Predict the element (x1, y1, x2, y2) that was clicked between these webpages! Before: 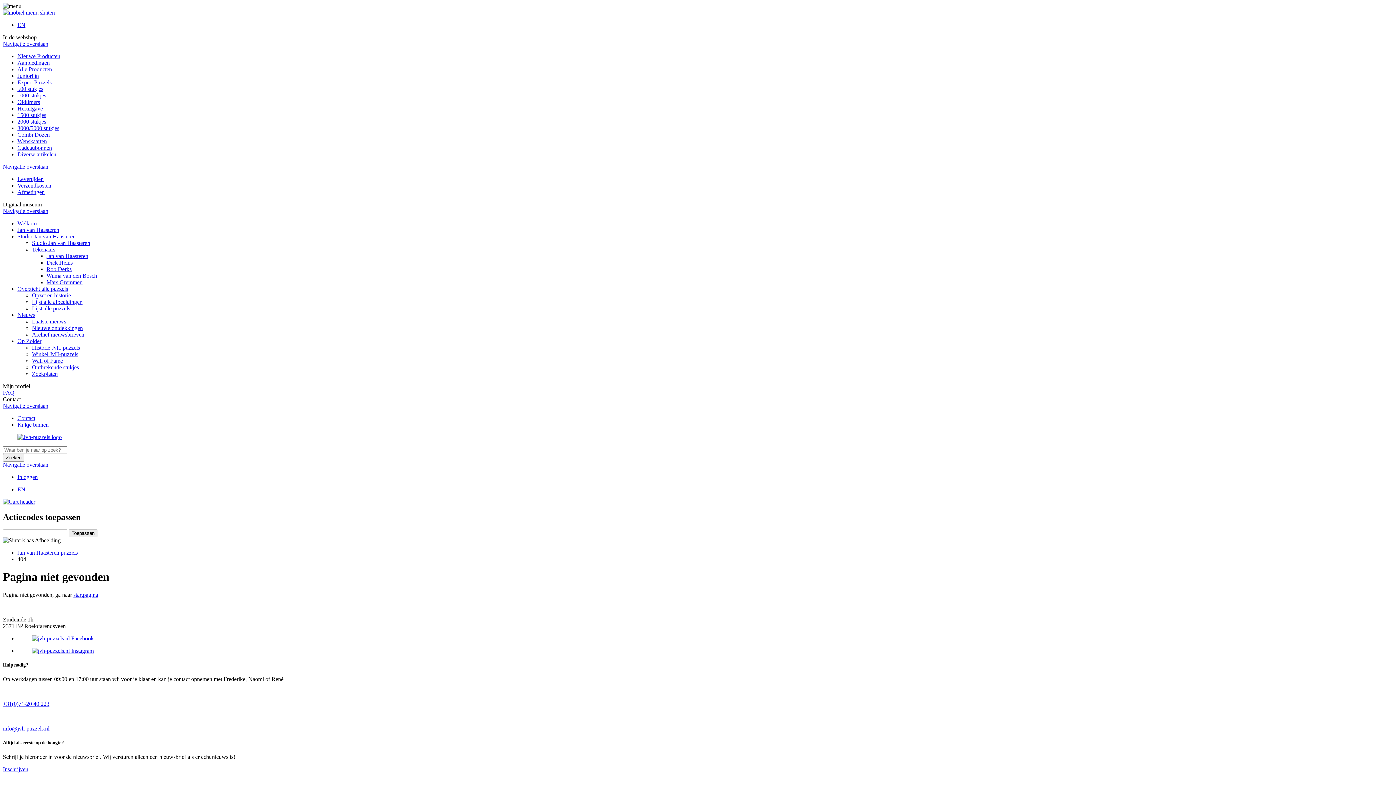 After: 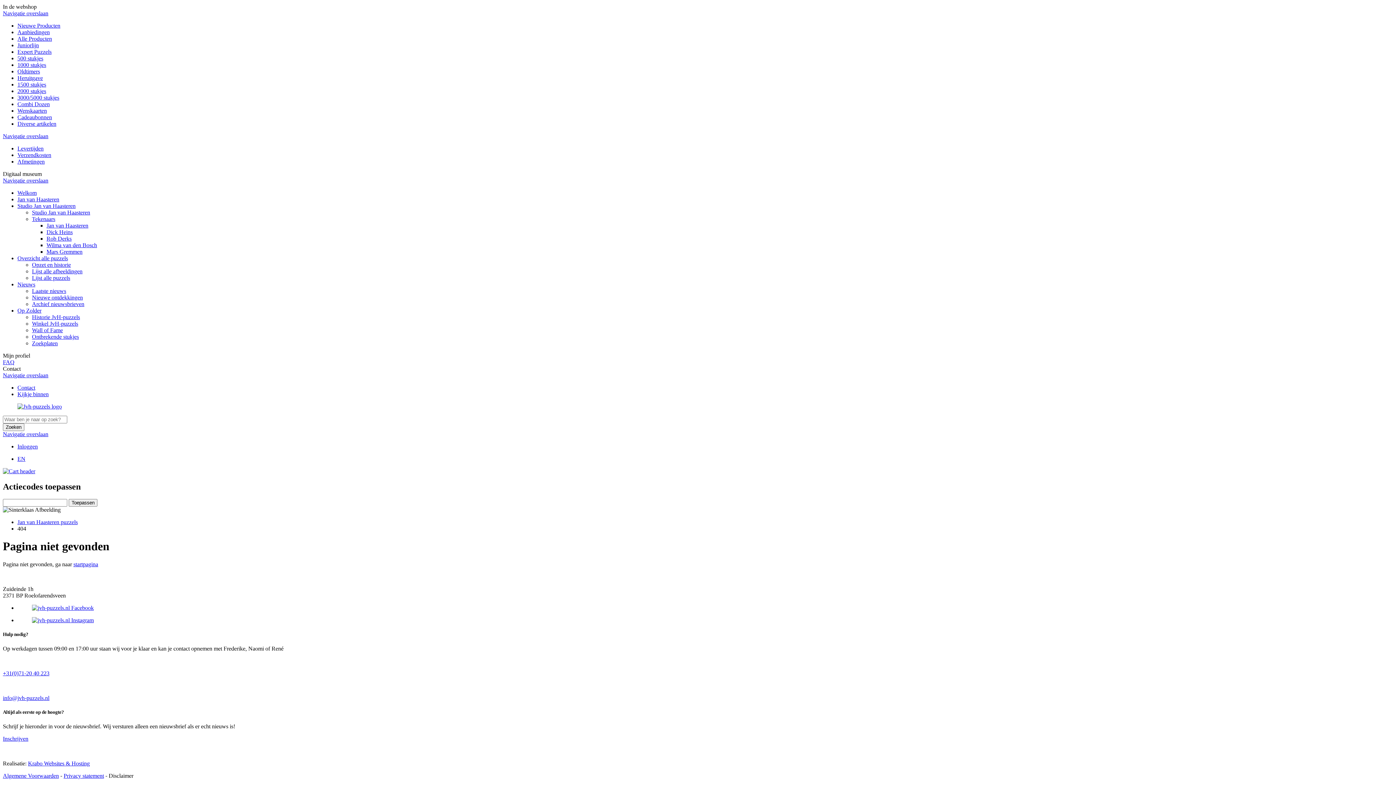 Action: label: Navigatie overslaan bbox: (2, 402, 48, 409)